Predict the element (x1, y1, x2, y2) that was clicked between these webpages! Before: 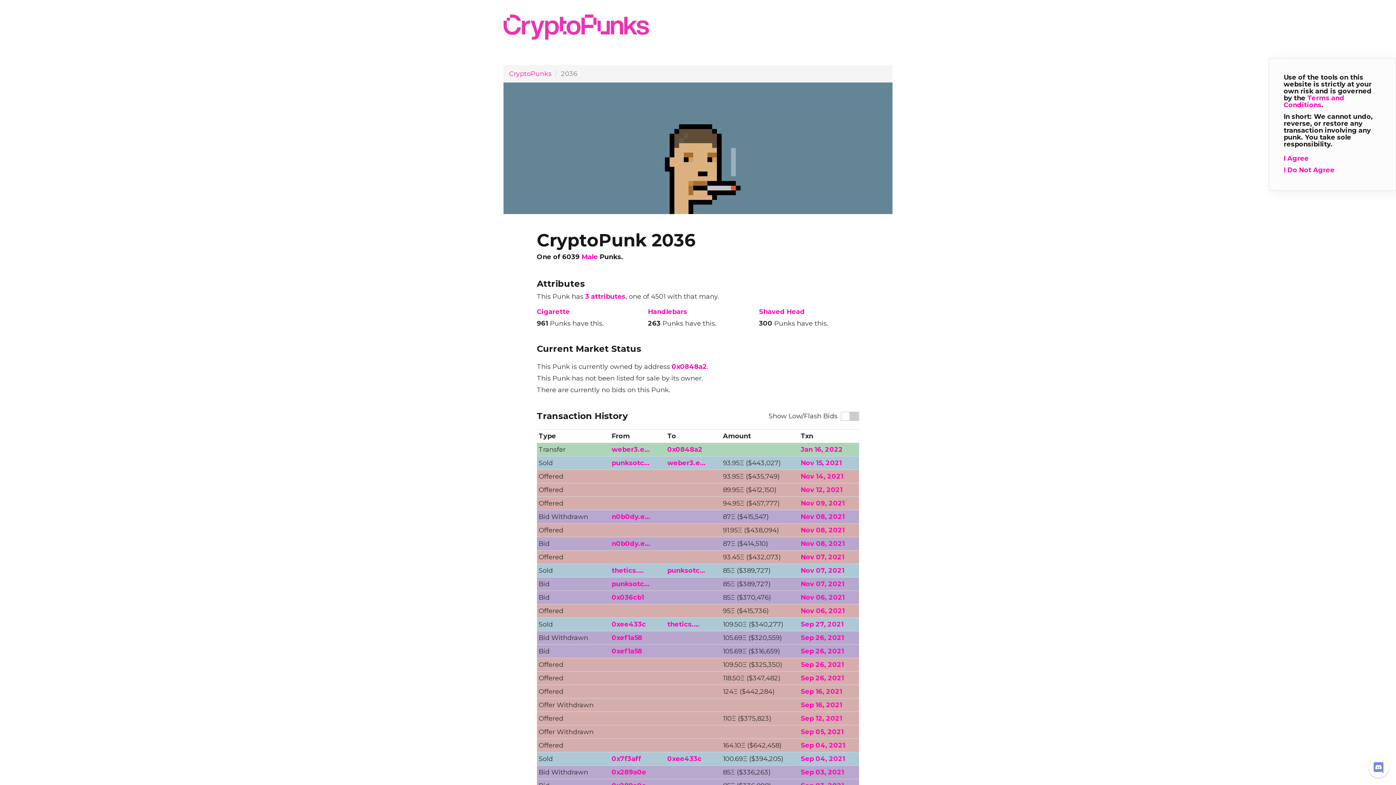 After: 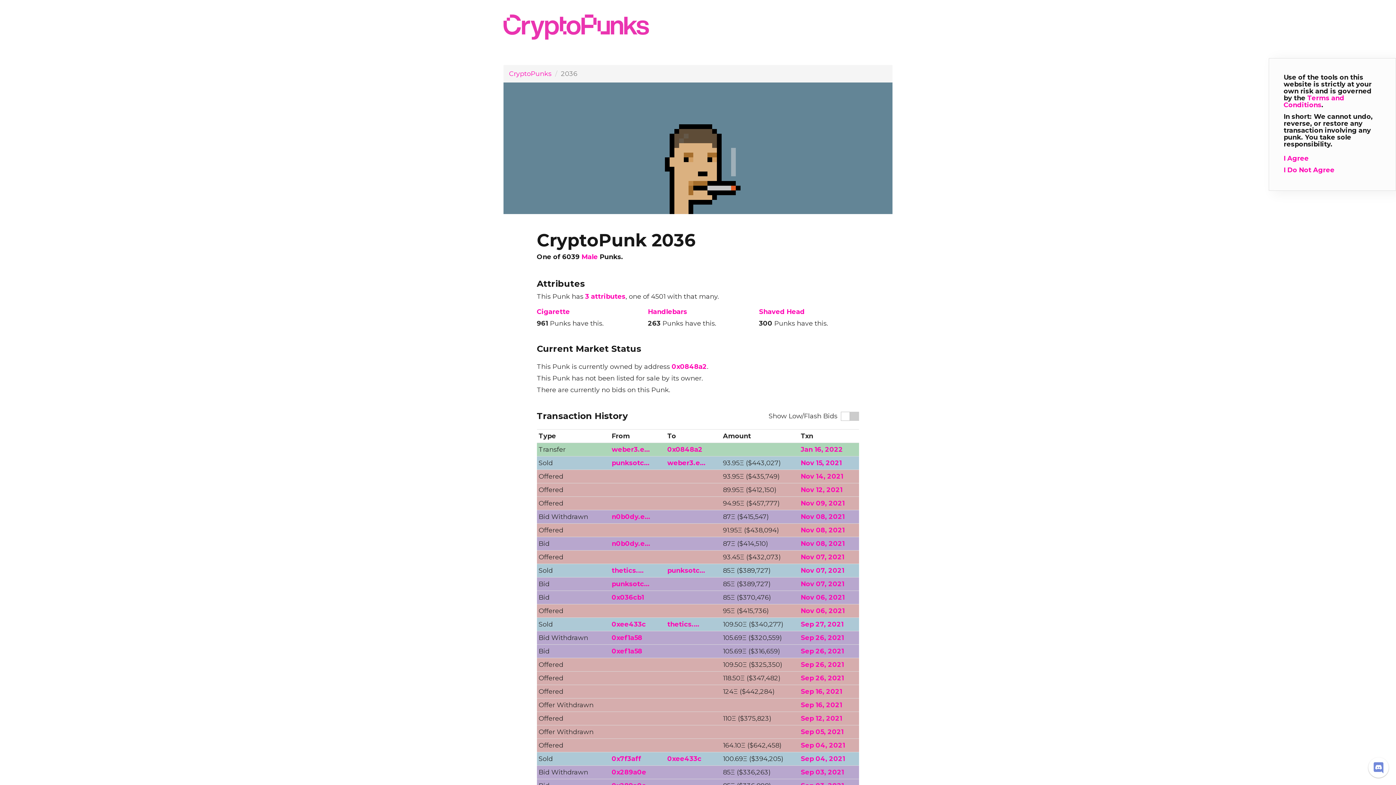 Action: label: Nov 14, 2021 bbox: (800, 472, 843, 480)